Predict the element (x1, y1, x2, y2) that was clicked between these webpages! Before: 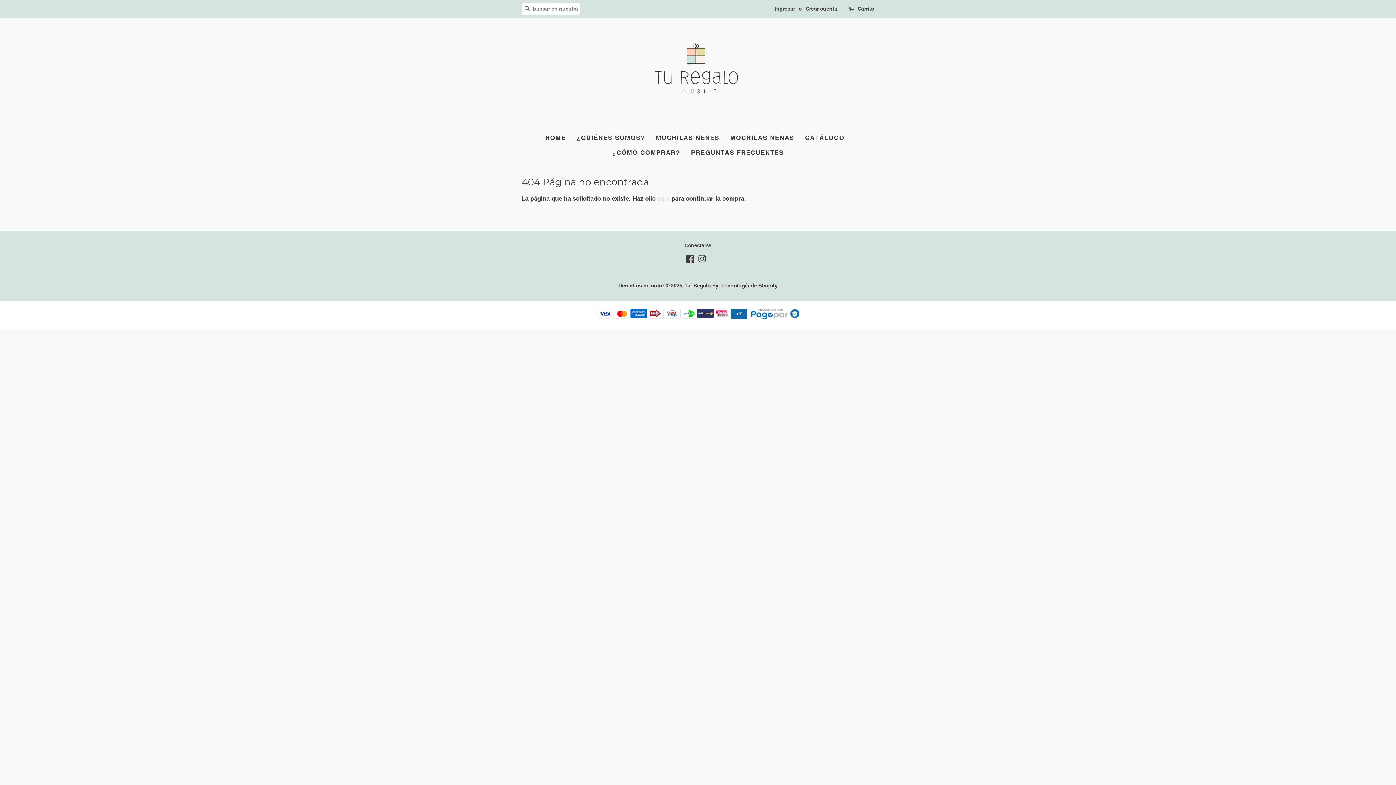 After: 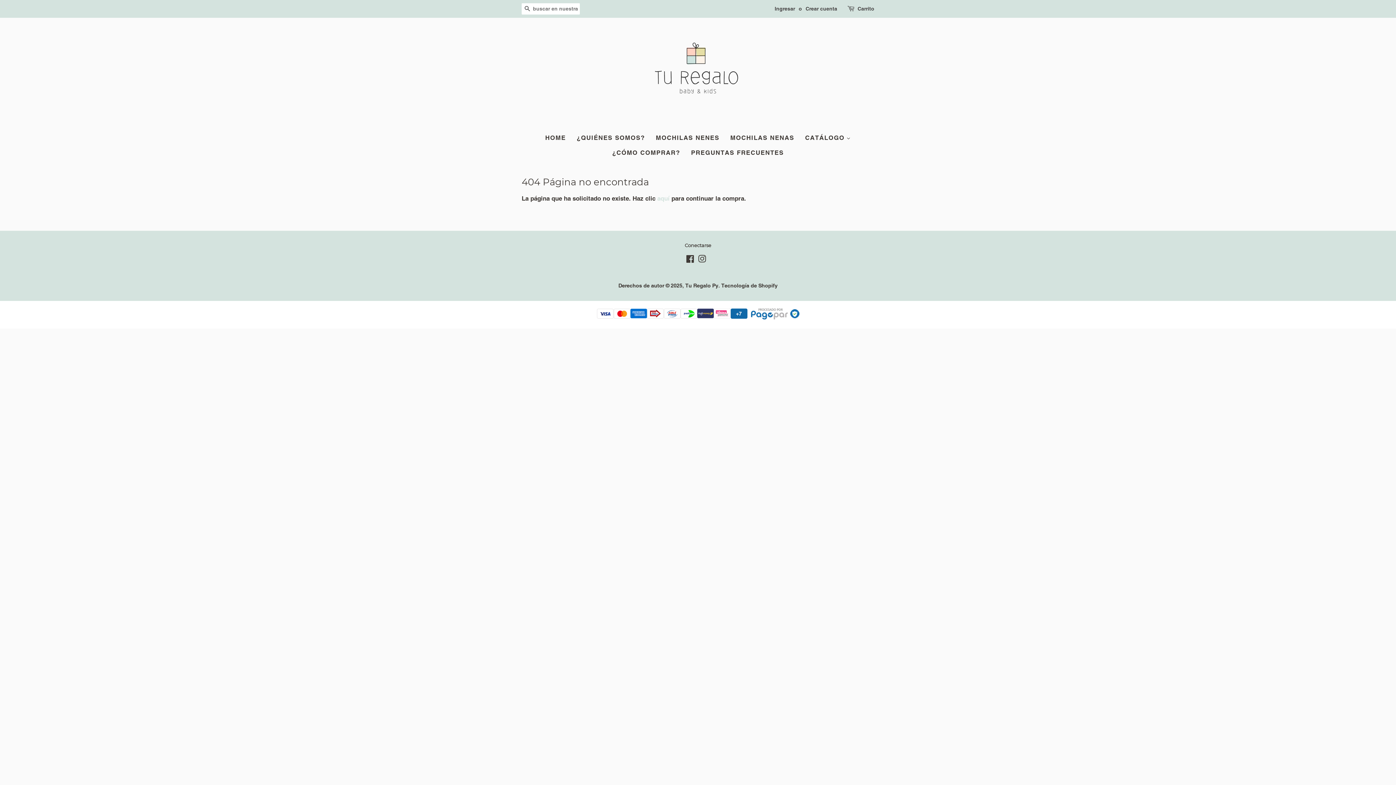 Action: bbox: (751, 308, 799, 319)